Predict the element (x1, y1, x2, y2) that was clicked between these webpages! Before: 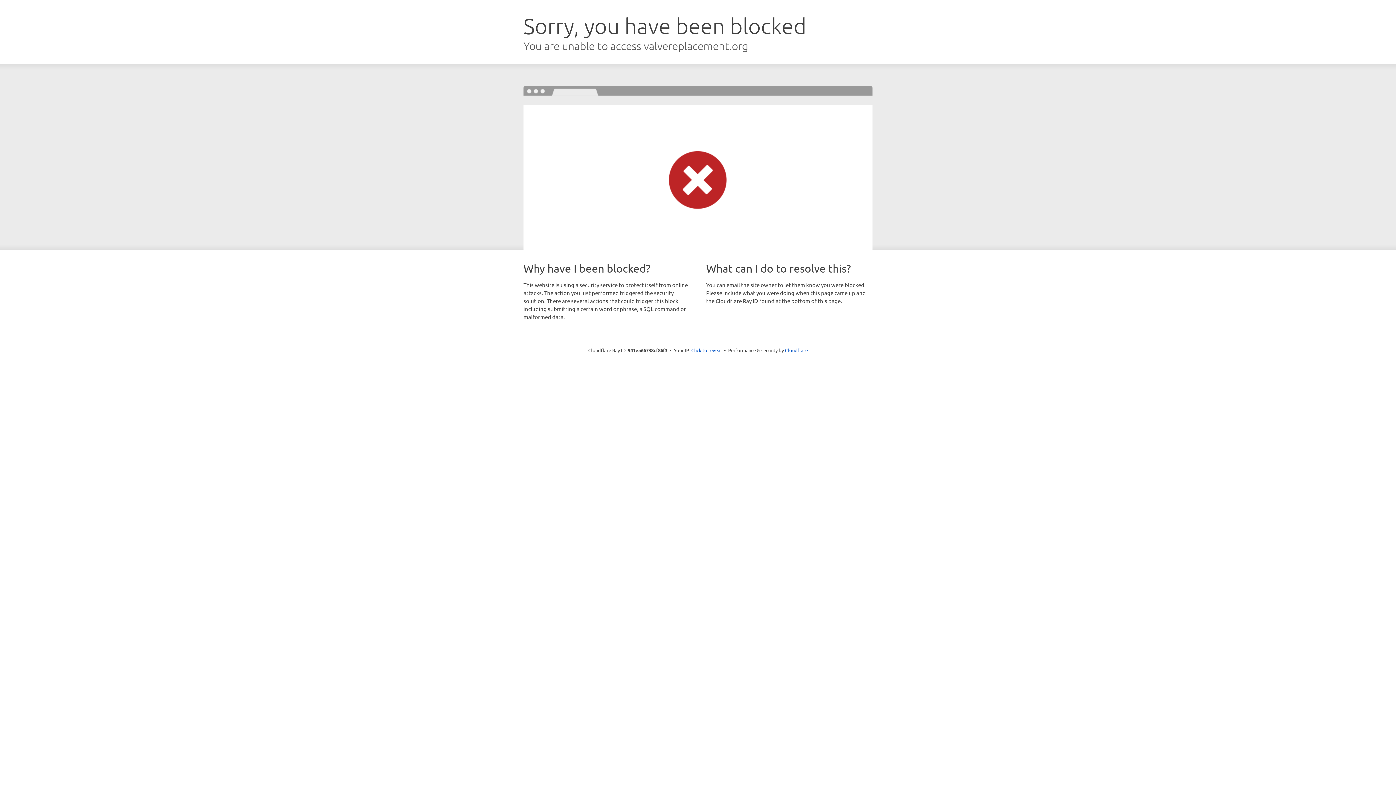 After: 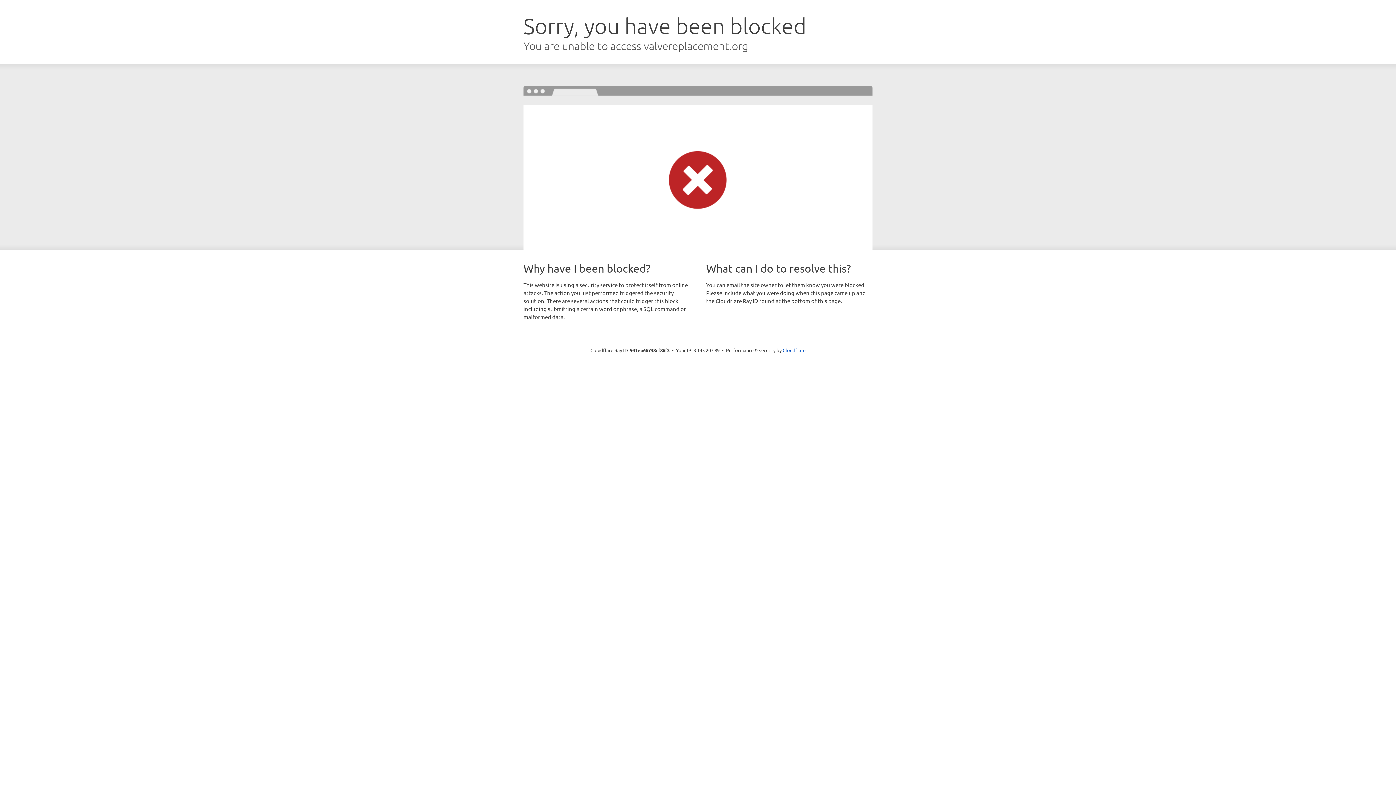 Action: bbox: (691, 346, 722, 353) label: Click to reveal